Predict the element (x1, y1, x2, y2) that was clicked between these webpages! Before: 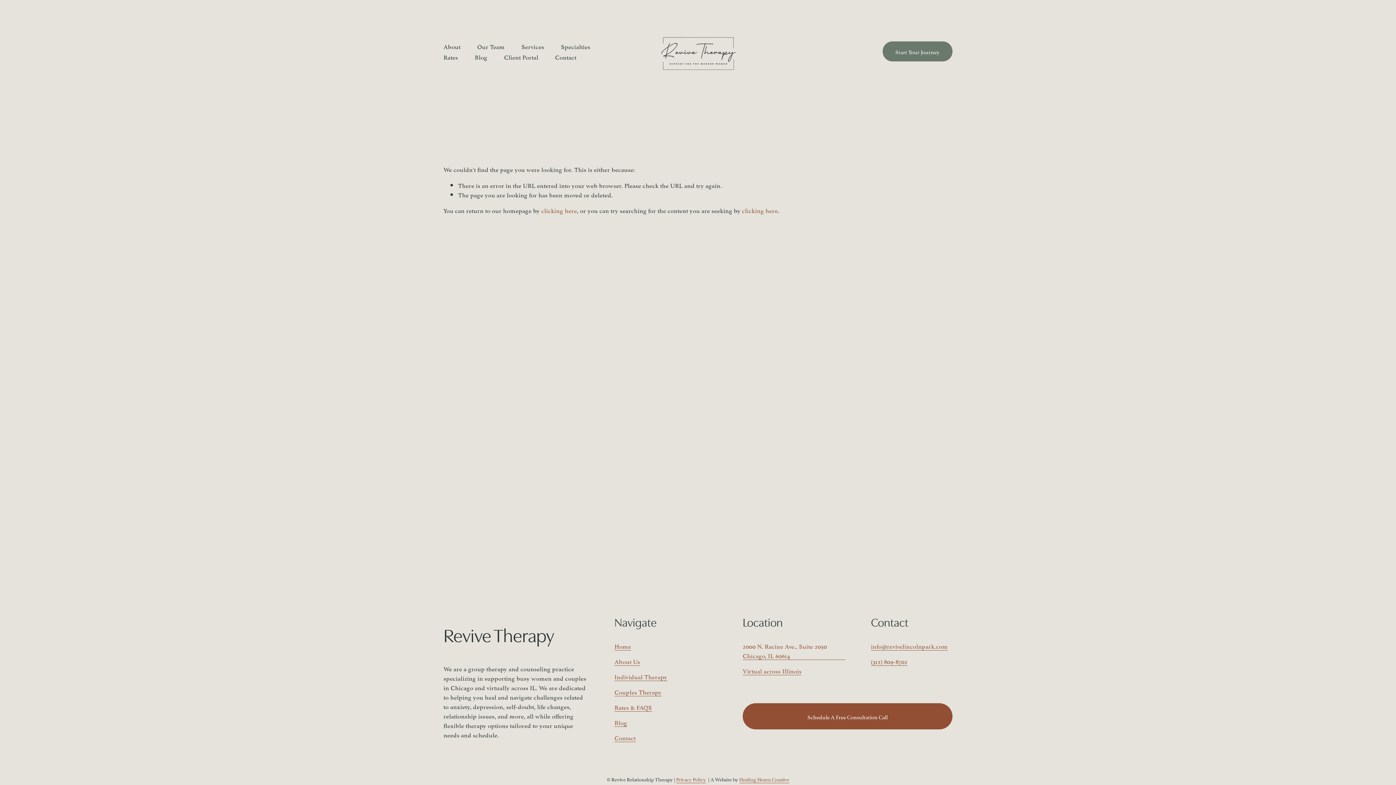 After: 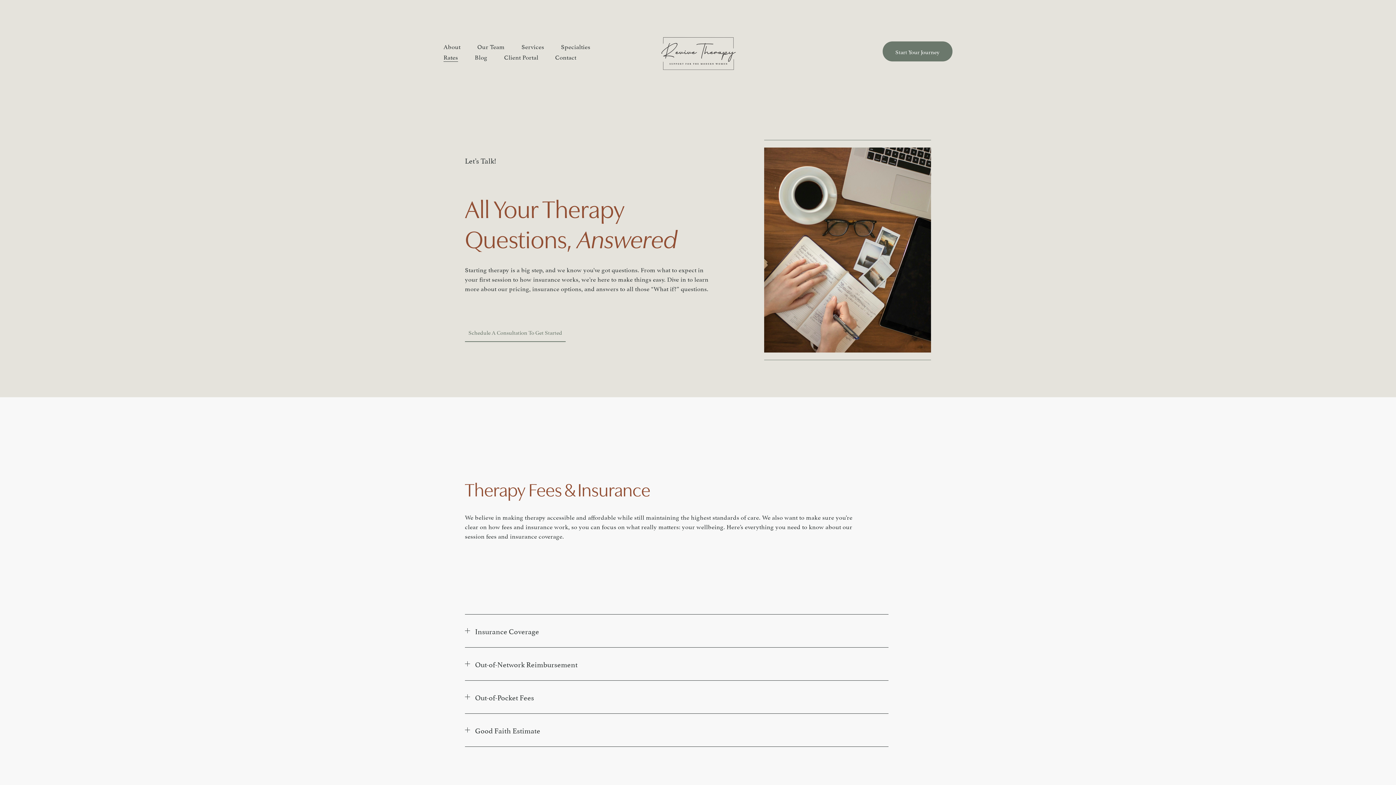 Action: label: Rates bbox: (443, 51, 458, 62)